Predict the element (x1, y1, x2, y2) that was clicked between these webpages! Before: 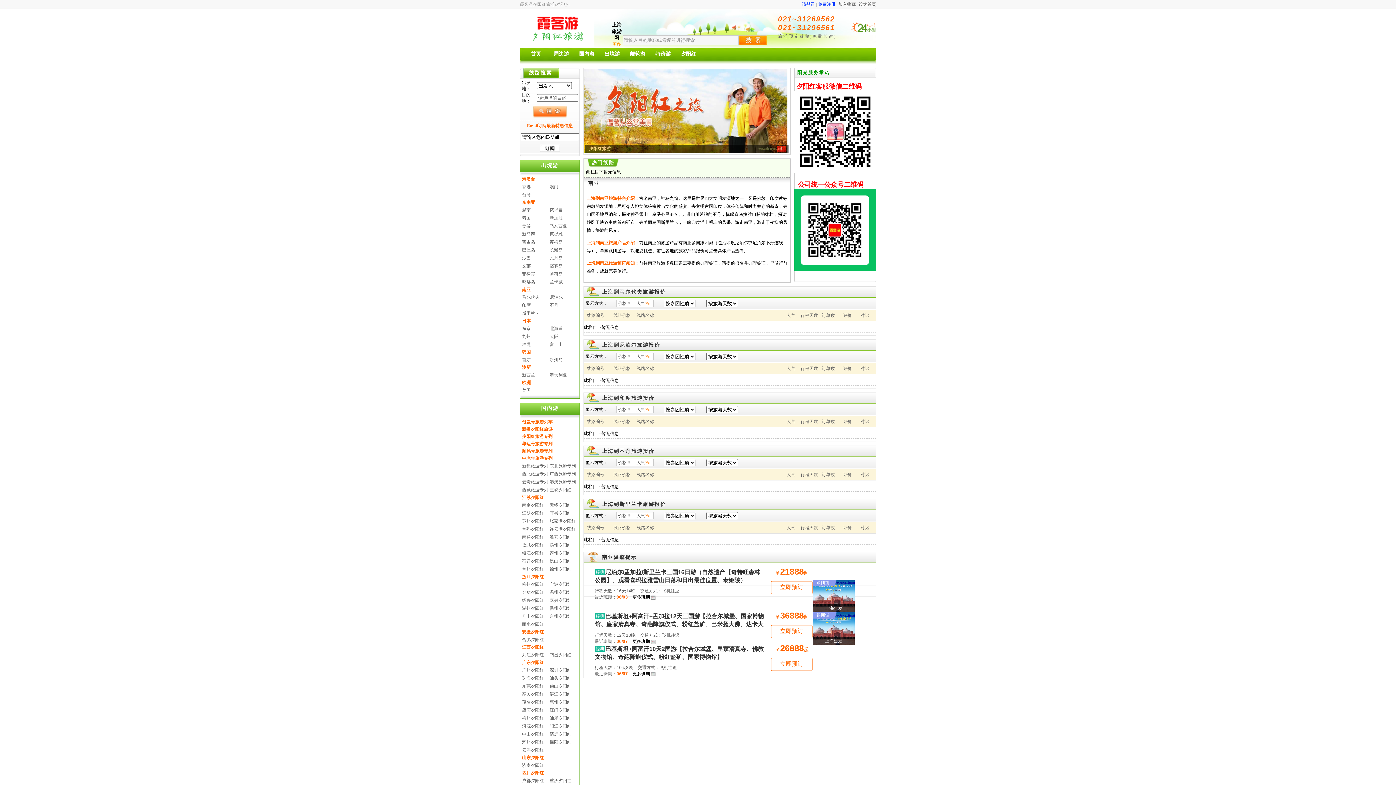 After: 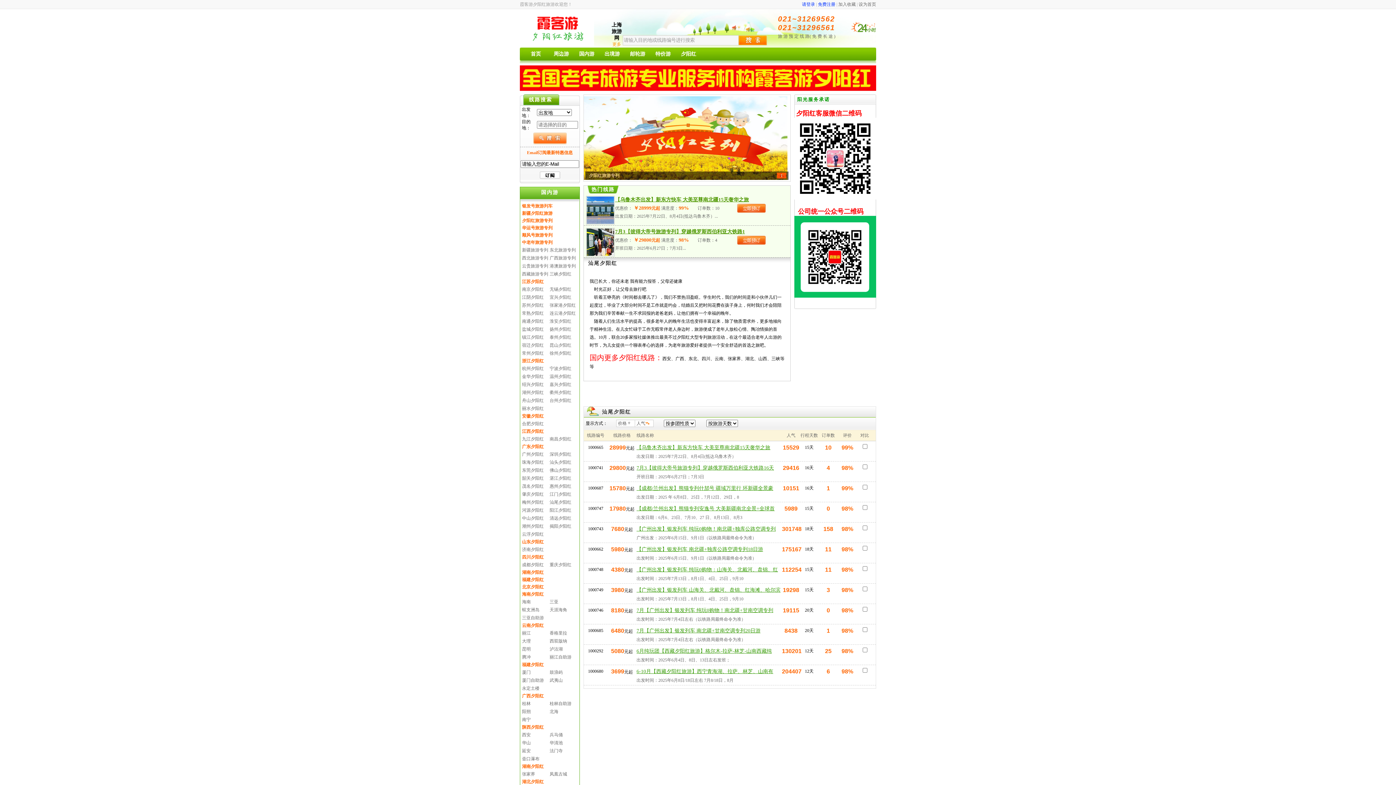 Action: label: 汕尾夕阳红 bbox: (549, 716, 571, 721)